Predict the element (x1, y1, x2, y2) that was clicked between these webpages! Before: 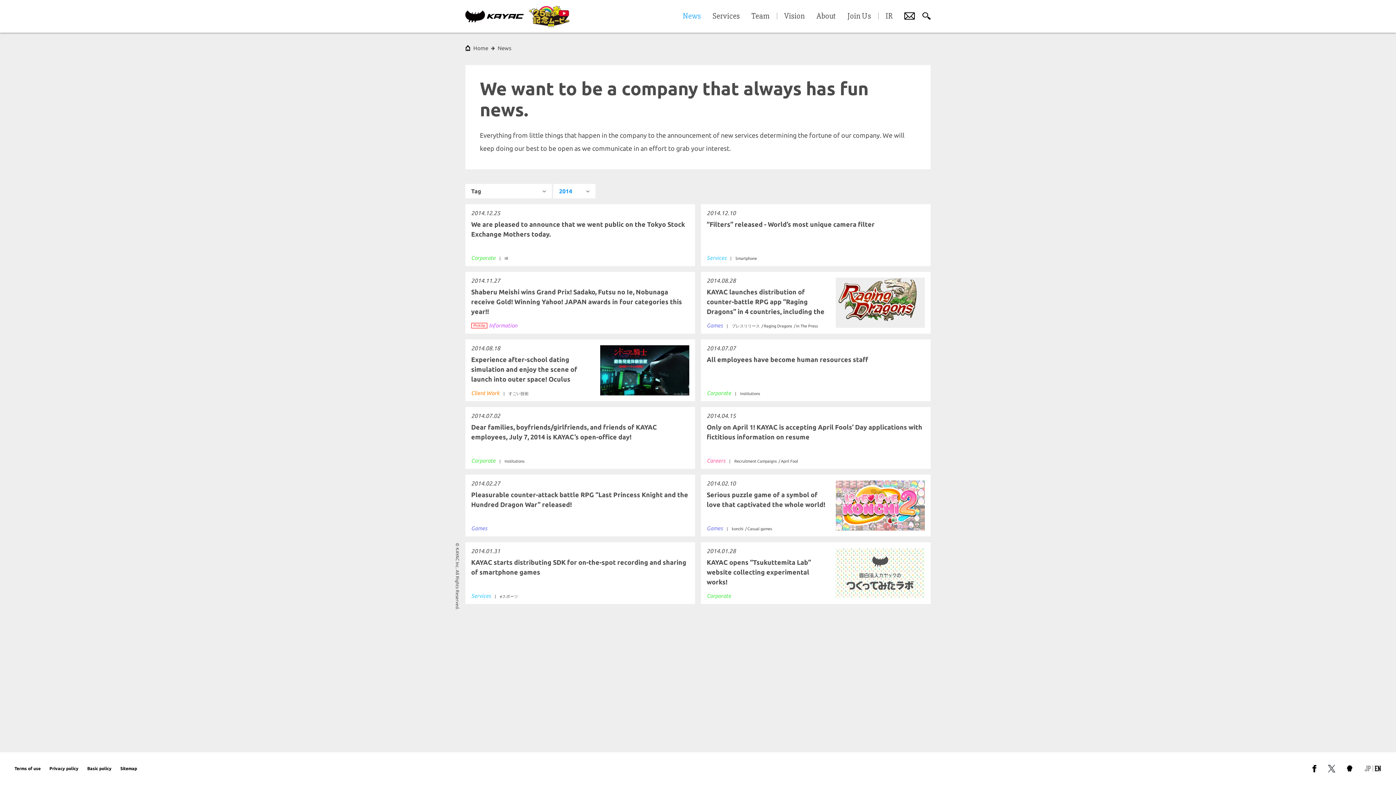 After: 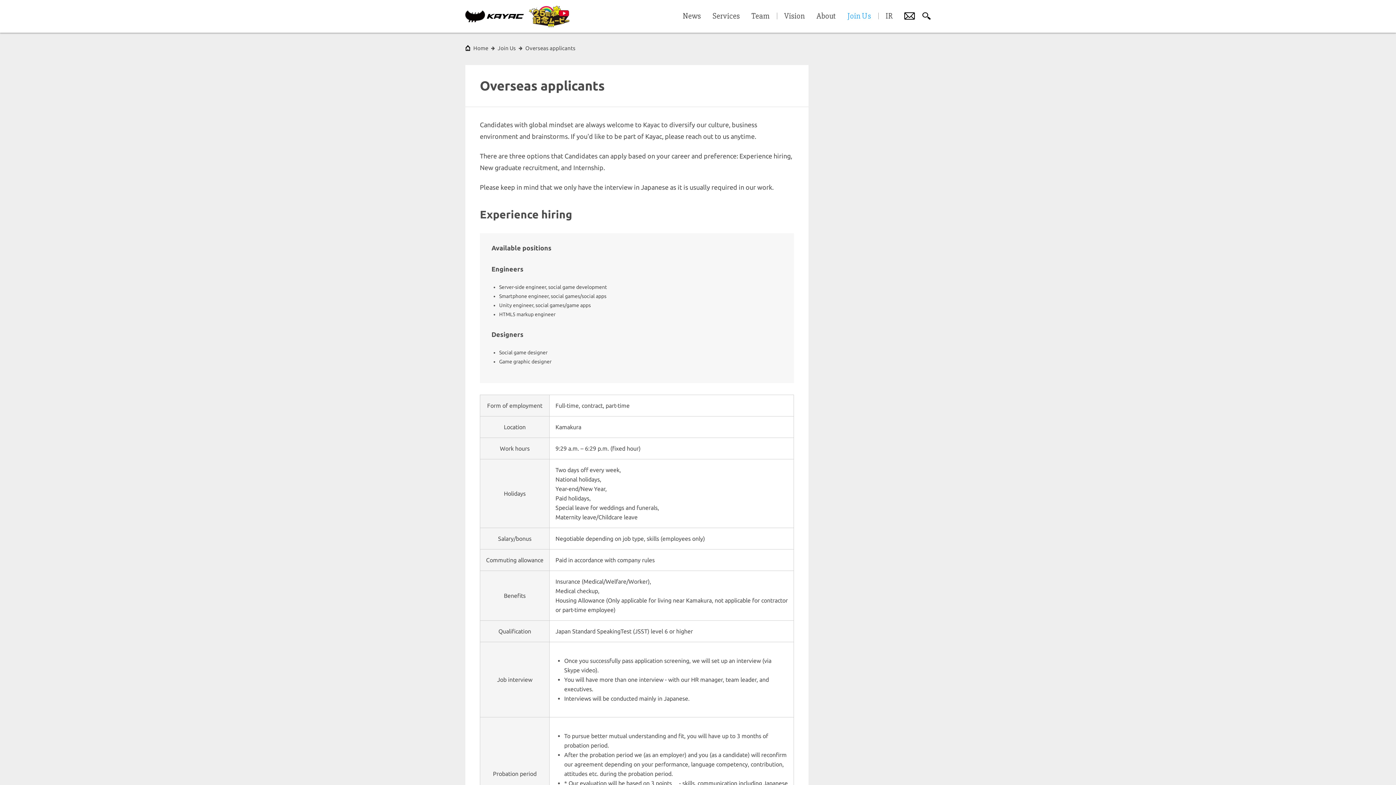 Action: label: Join Us bbox: (847, 12, 871, 20)